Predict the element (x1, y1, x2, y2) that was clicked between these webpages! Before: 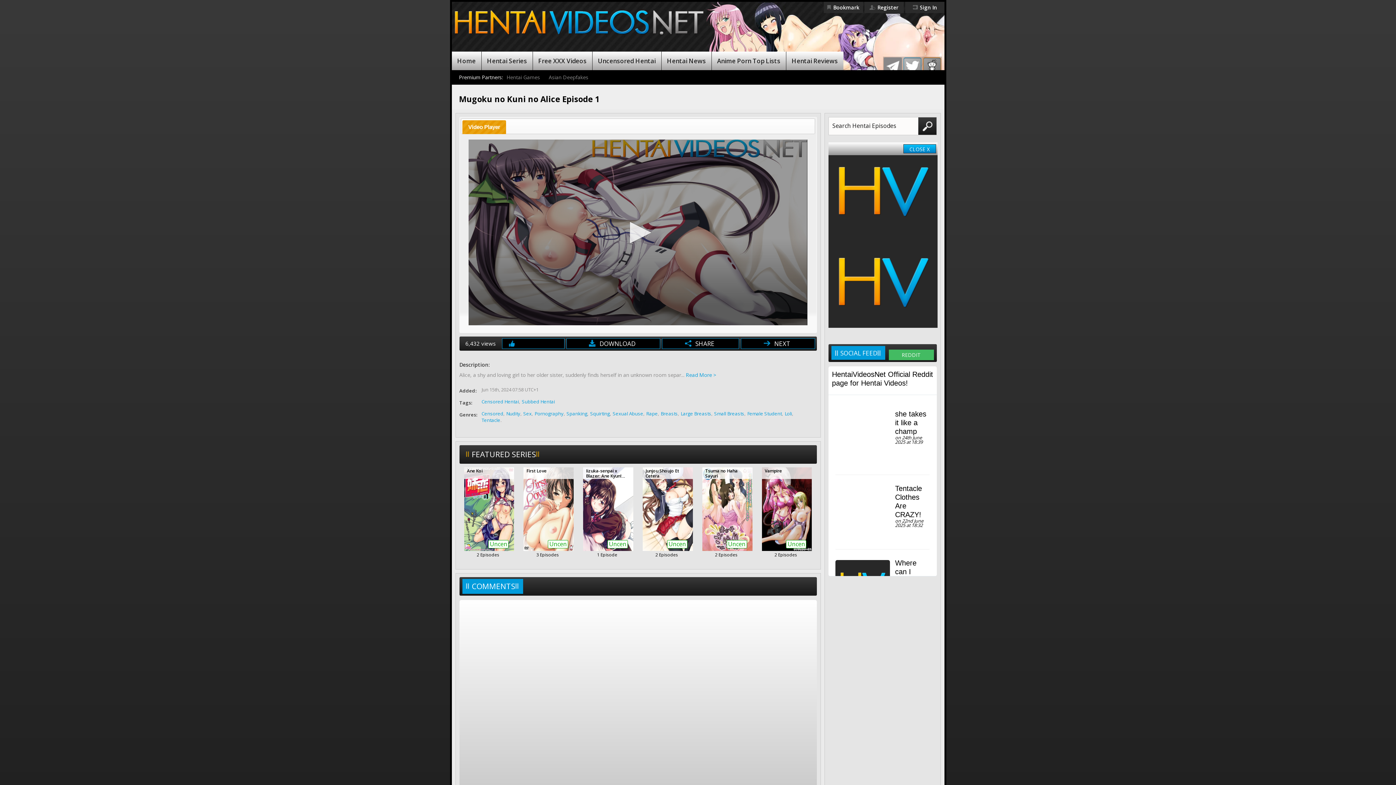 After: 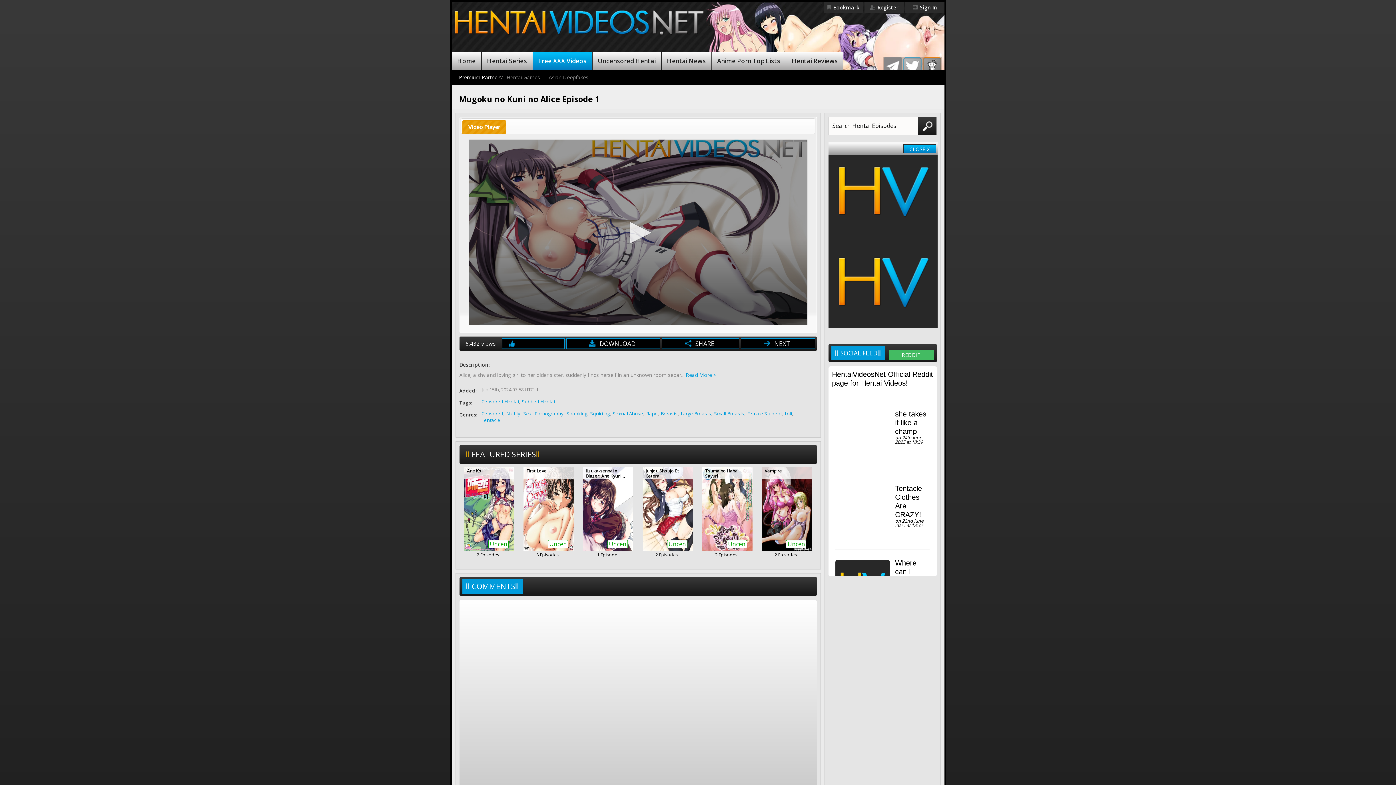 Action: label: Free XXX Videos bbox: (532, 51, 592, 70)